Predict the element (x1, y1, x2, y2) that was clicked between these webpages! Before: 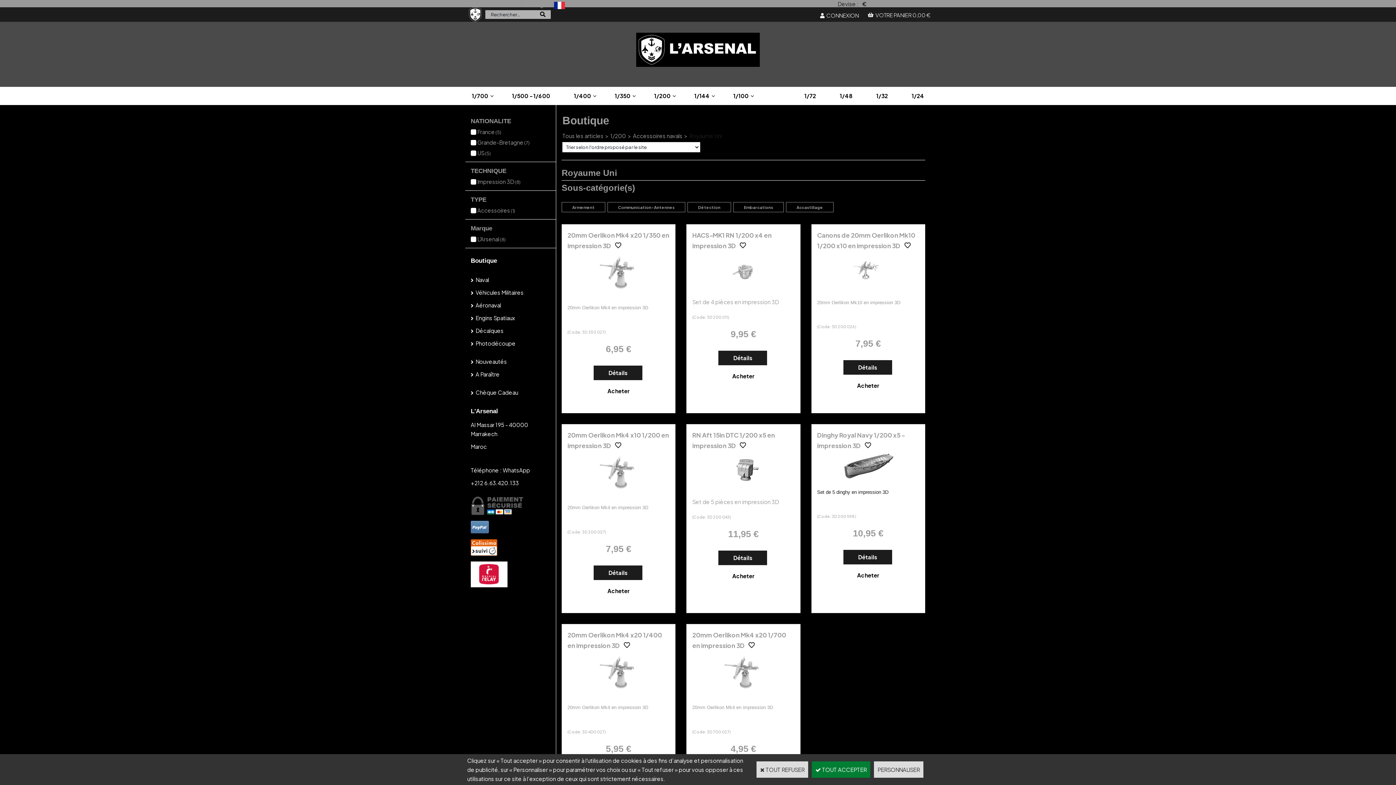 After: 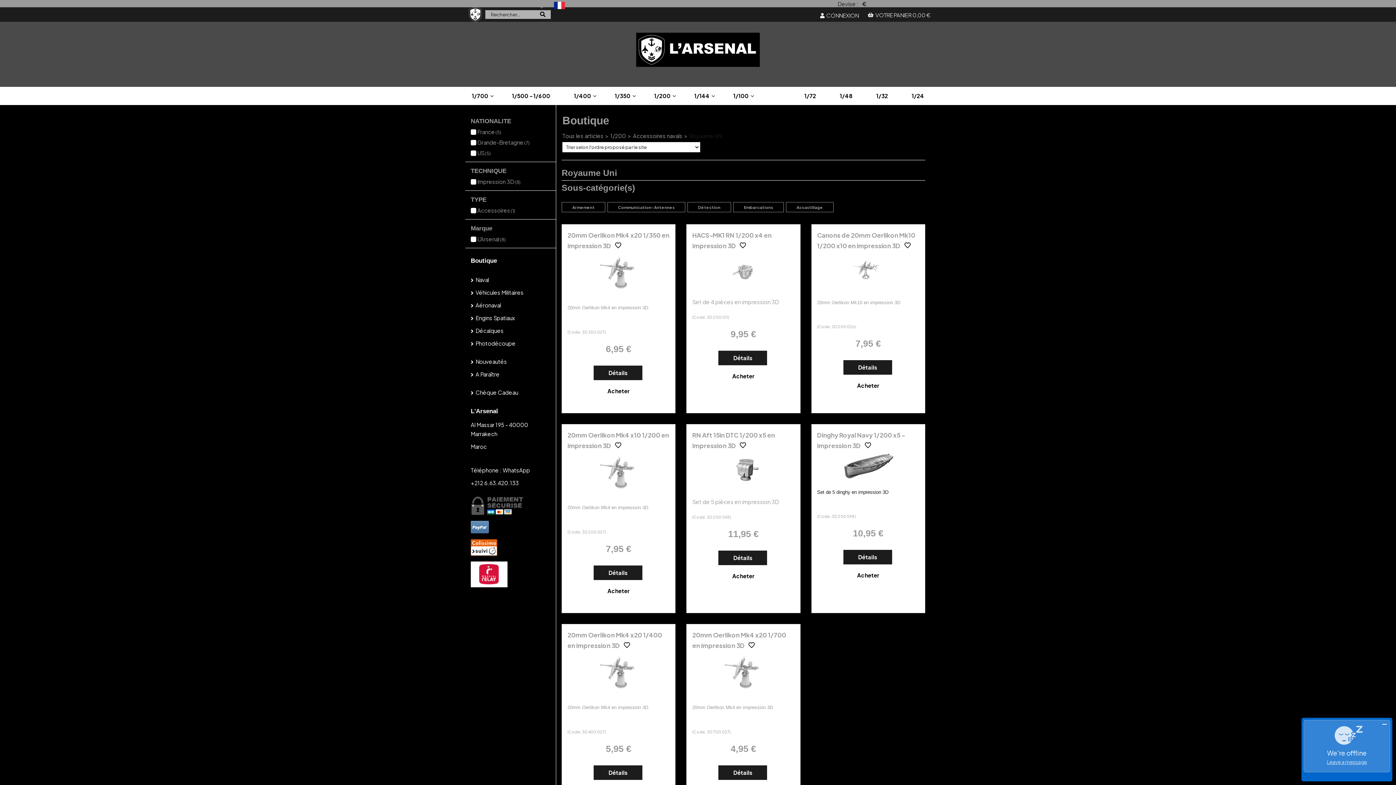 Action: label:  TOUT ACCEPTER bbox: (812, 761, 870, 778)